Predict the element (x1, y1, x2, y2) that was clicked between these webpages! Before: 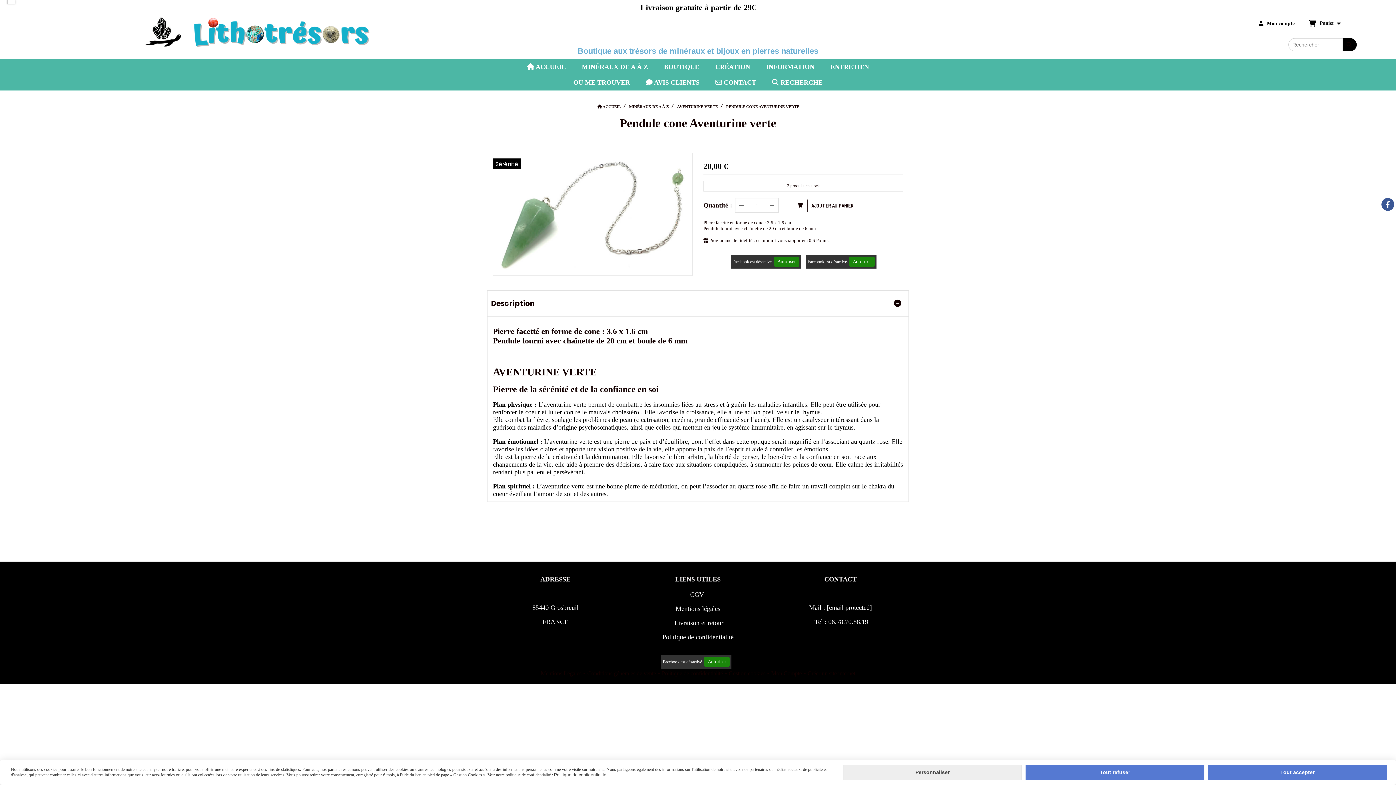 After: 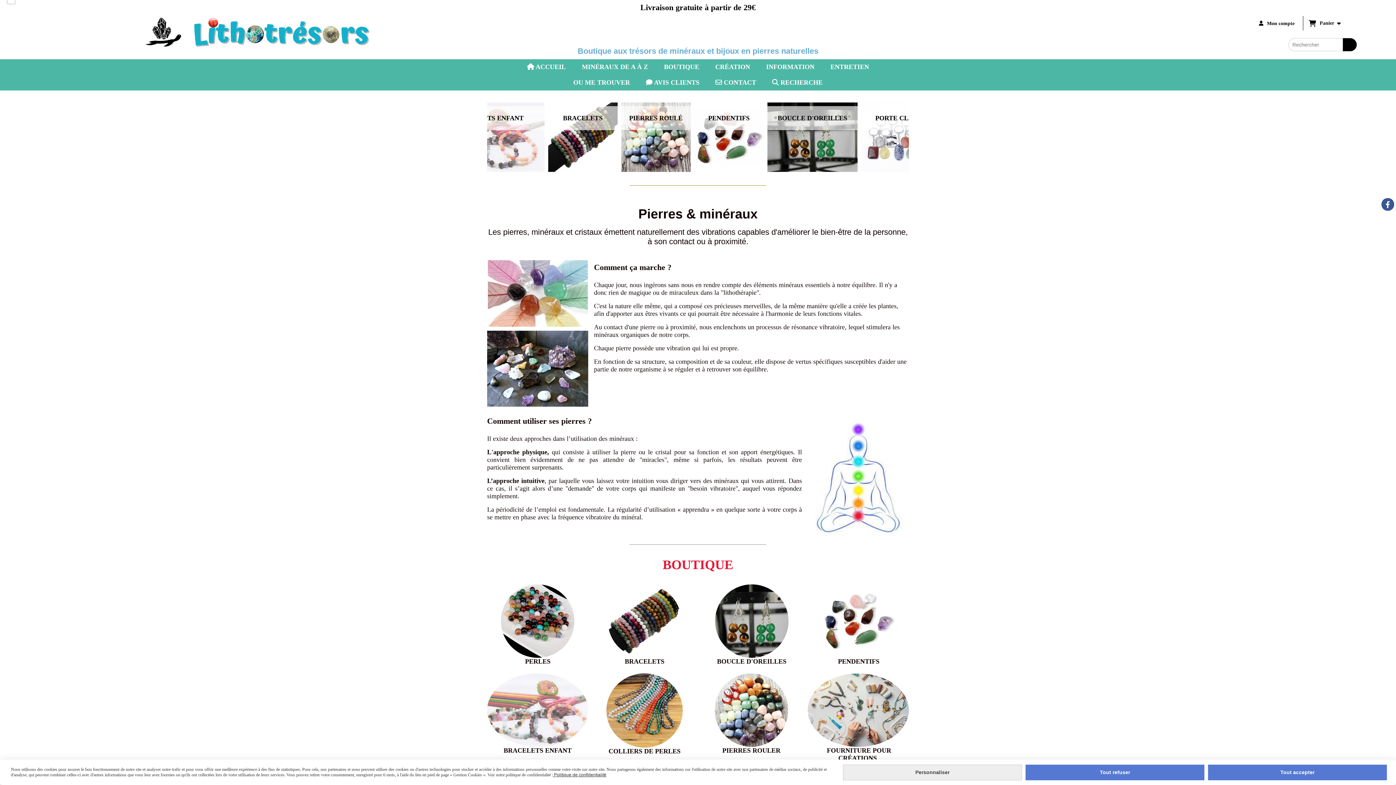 Action: bbox: (597, 104, 620, 108) label:  ACCUEIL